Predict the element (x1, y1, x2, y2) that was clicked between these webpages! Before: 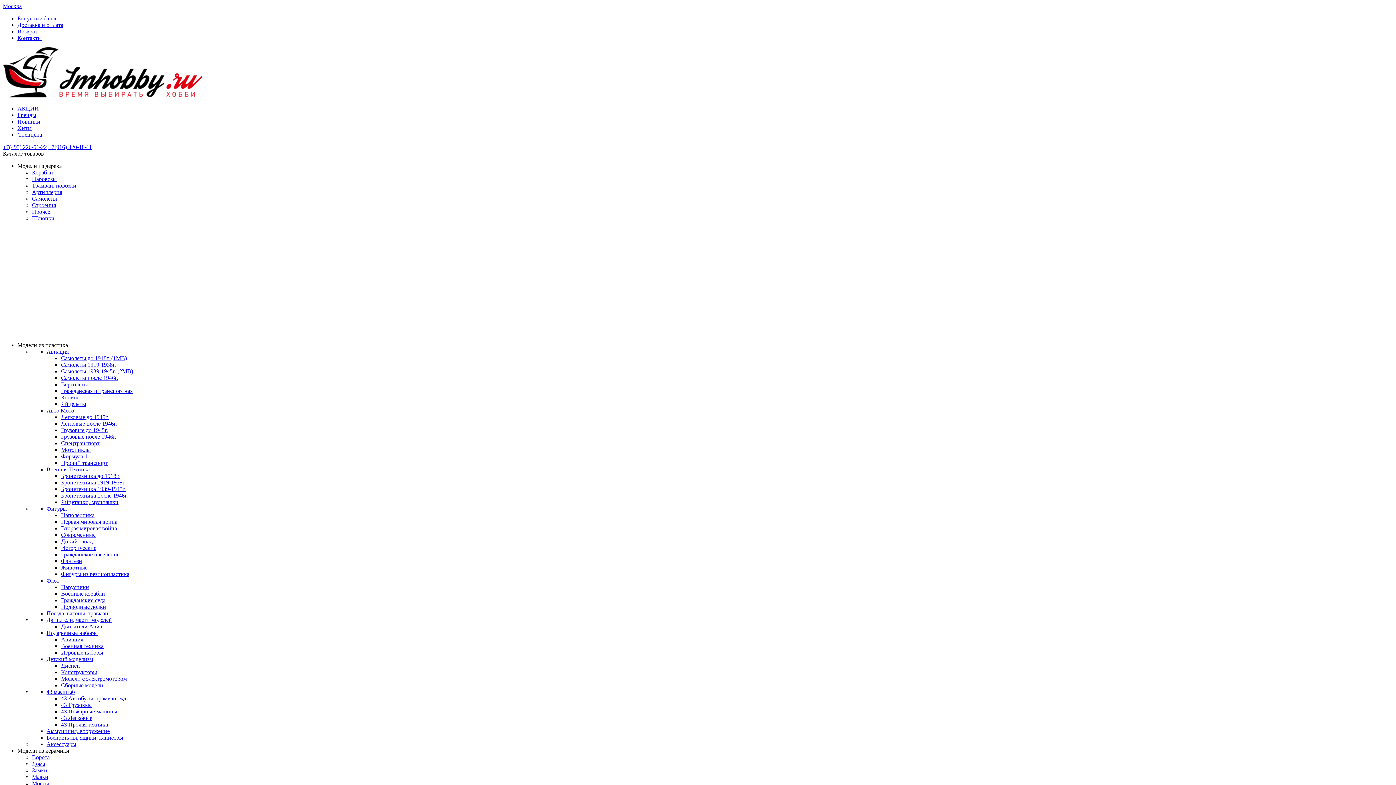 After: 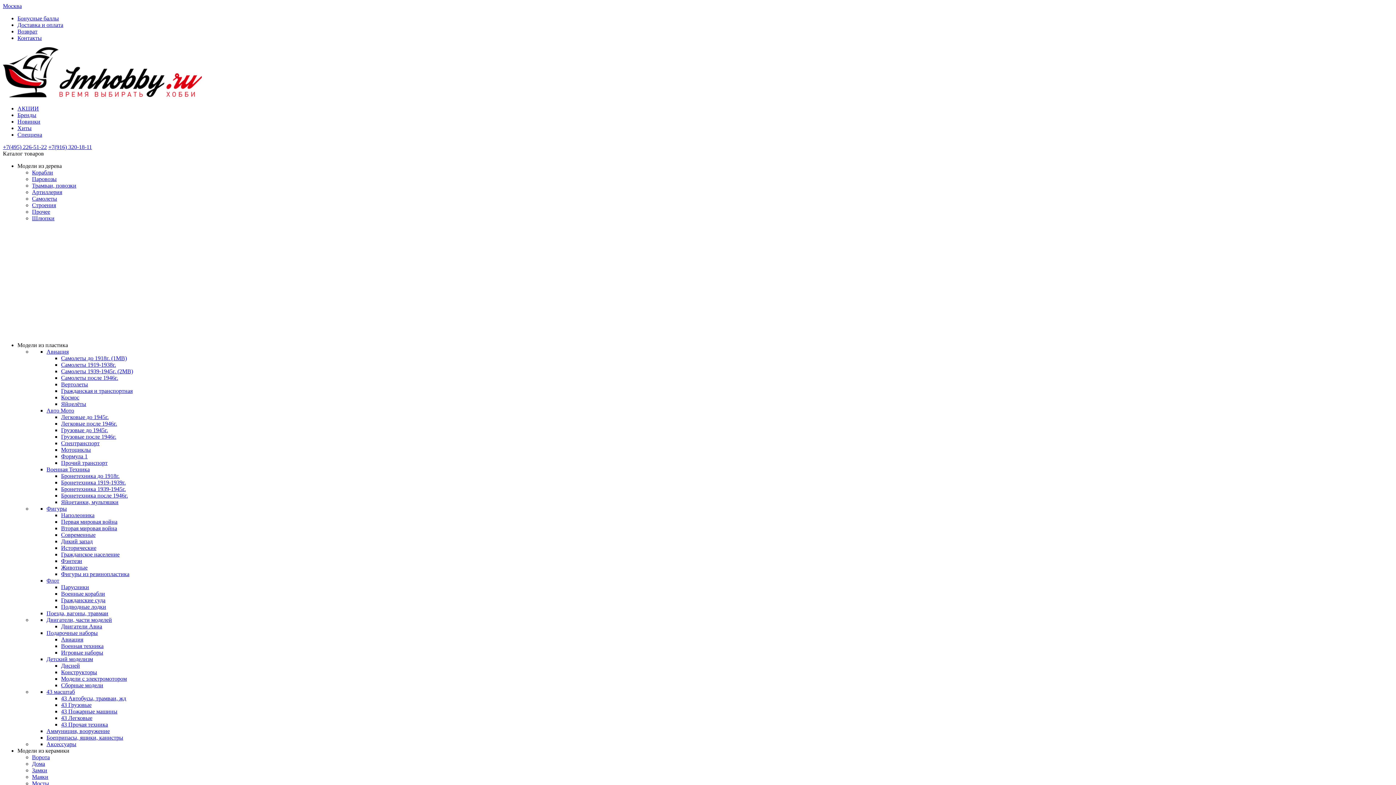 Action: label: Подарочные наборы bbox: (46, 630, 97, 636)